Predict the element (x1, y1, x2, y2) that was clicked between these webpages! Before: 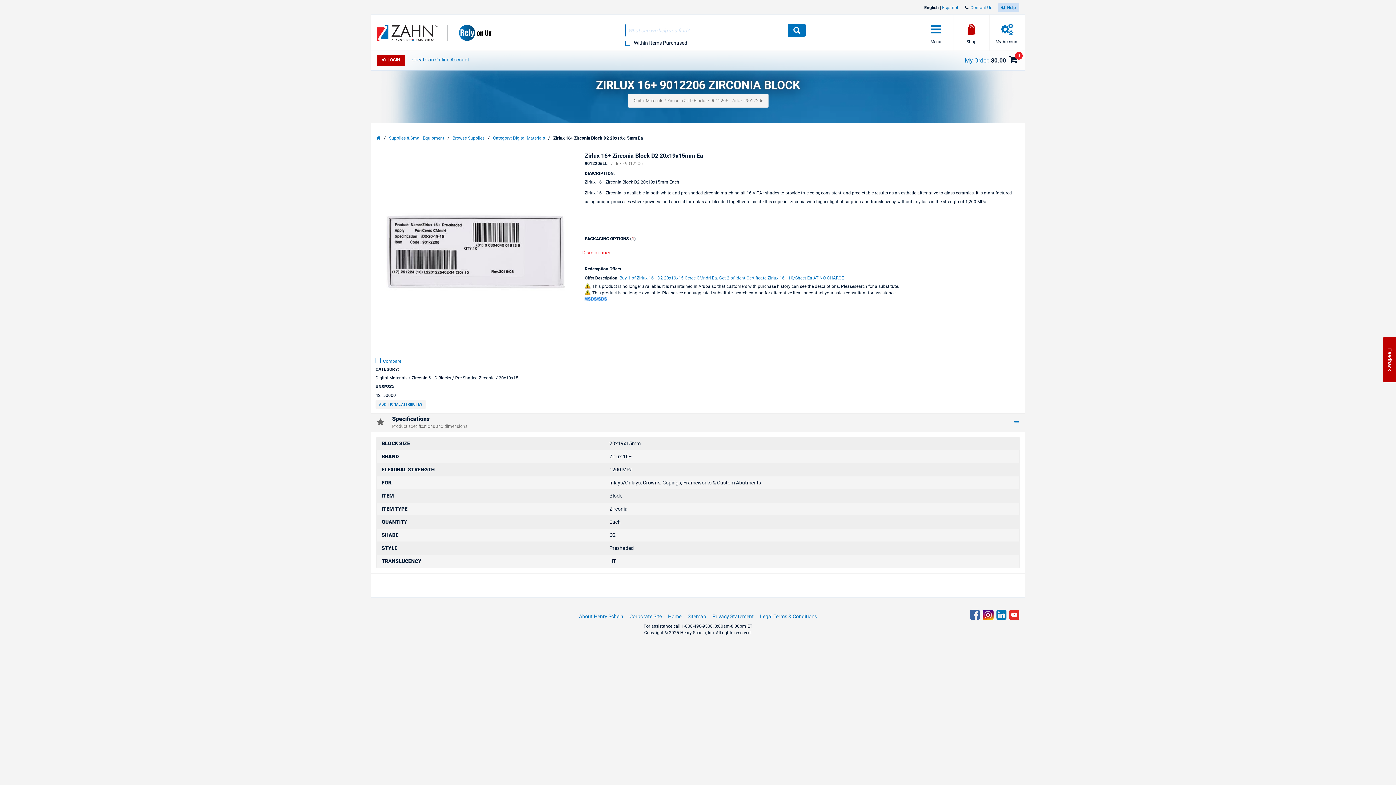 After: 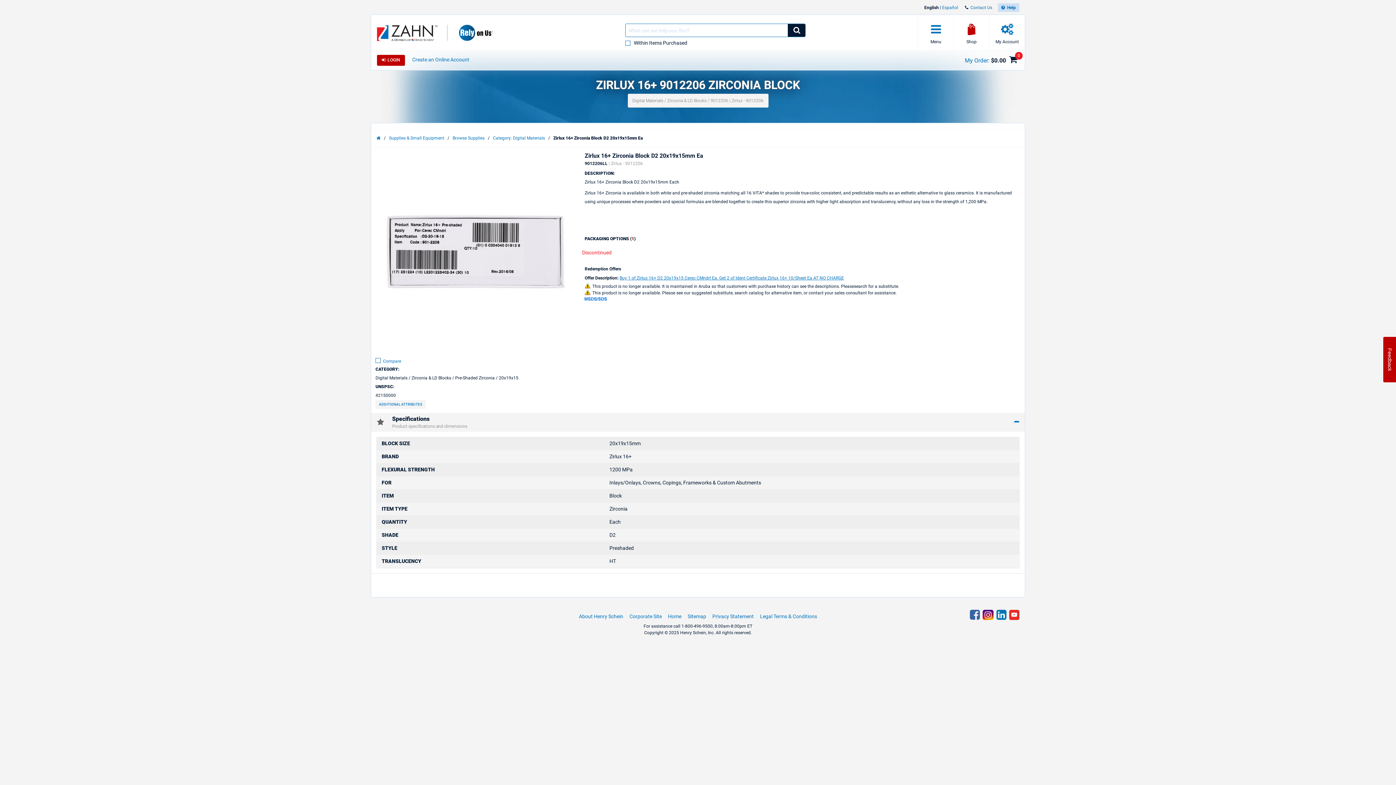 Action: bbox: (787, 24, 805, 37)